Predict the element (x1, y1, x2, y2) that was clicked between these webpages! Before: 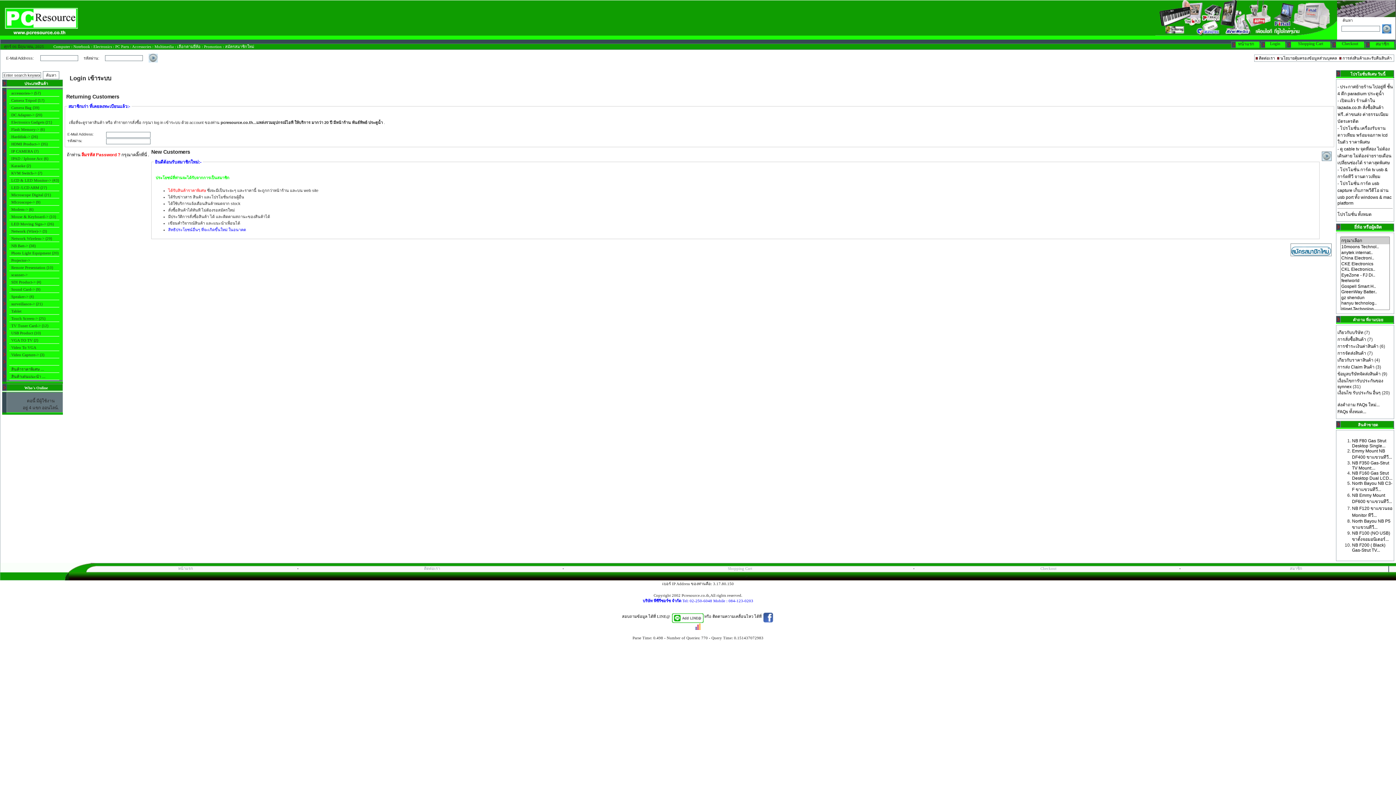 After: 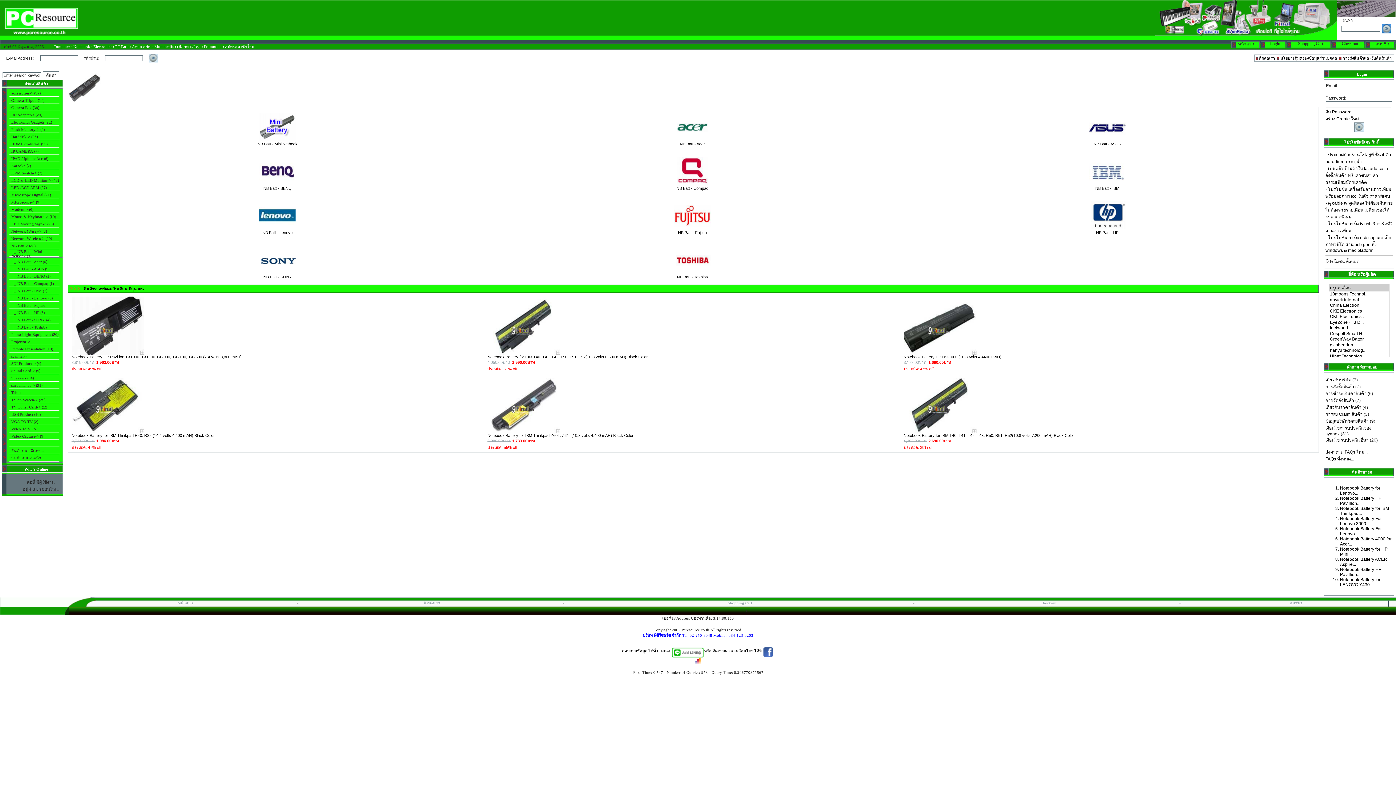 Action: bbox: (11, 243, 28, 248) label: NB Batt->